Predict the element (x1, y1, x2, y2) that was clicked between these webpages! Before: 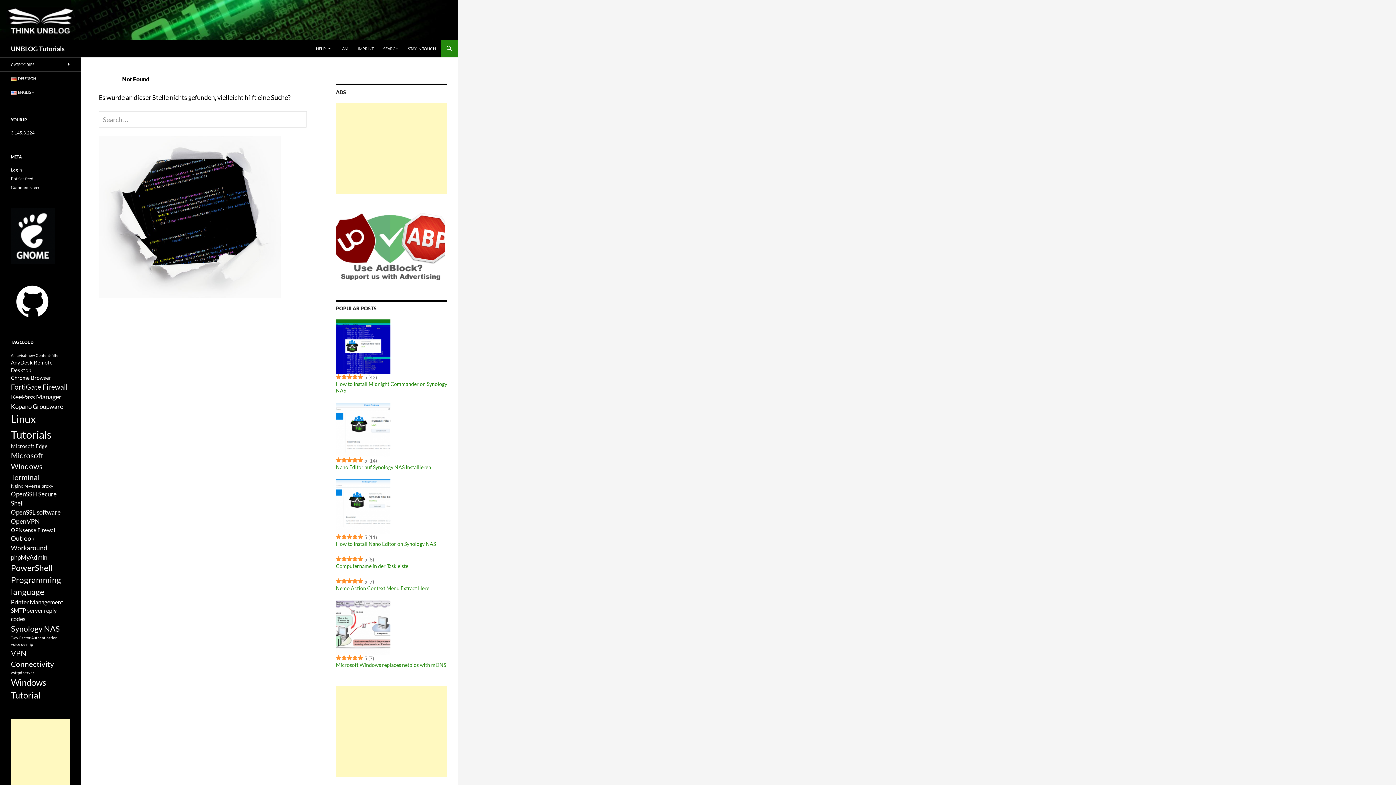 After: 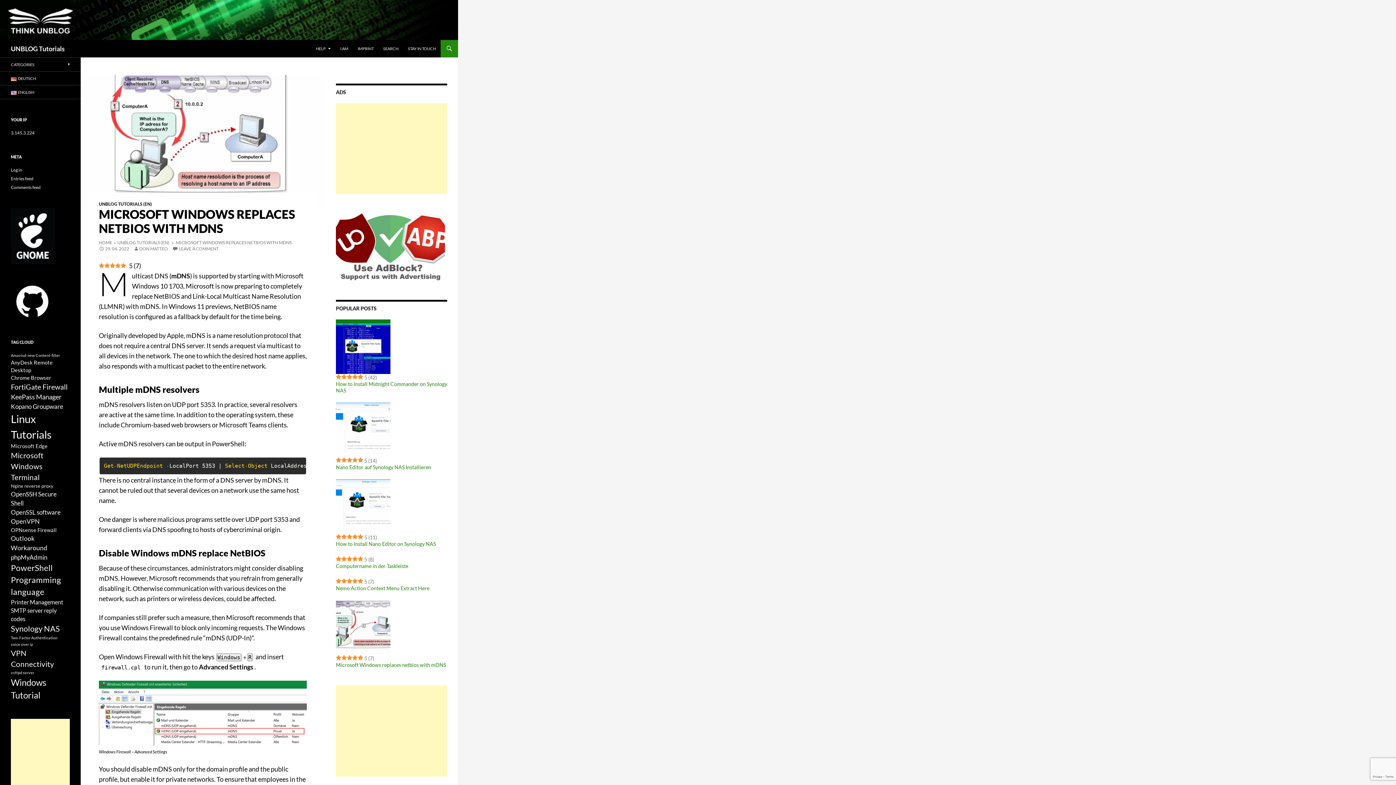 Action: bbox: (336, 600, 447, 655)